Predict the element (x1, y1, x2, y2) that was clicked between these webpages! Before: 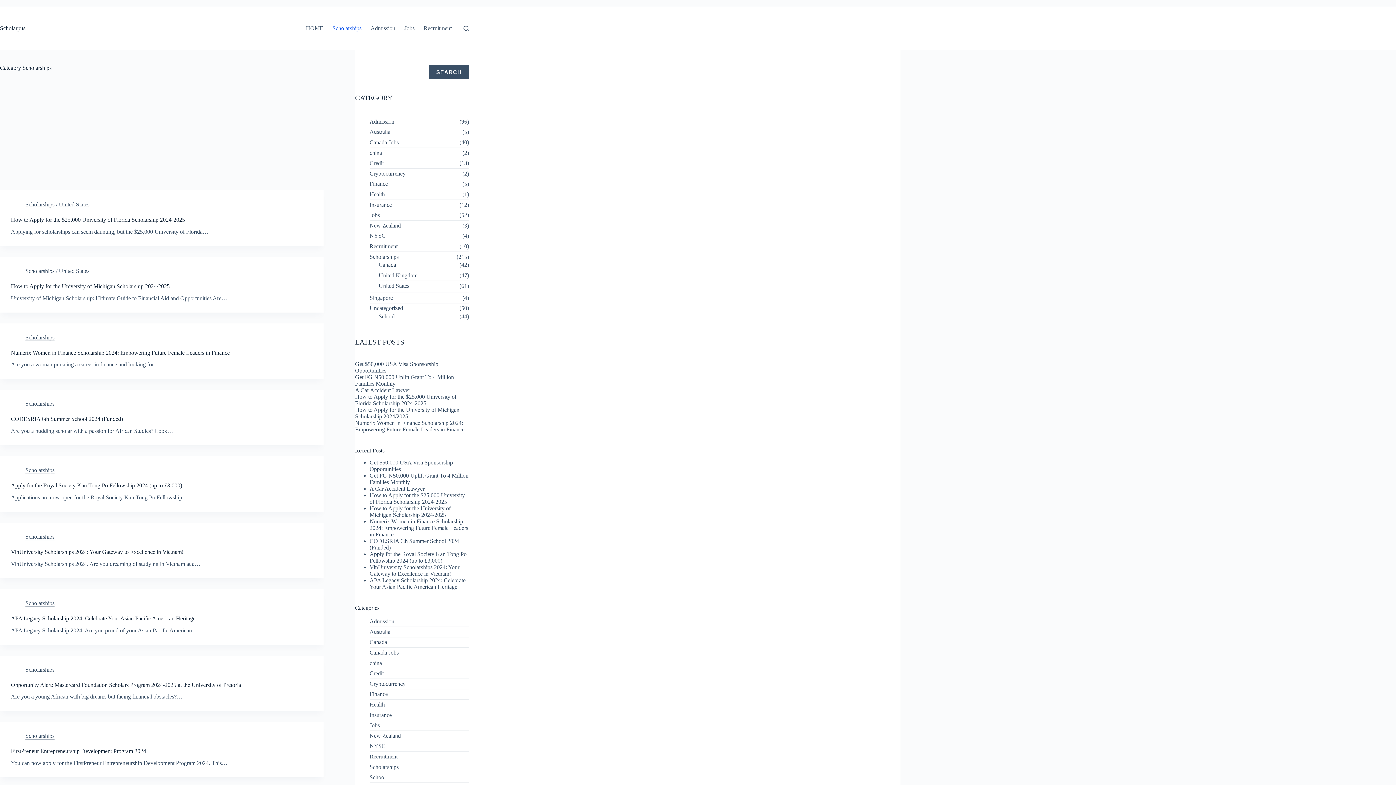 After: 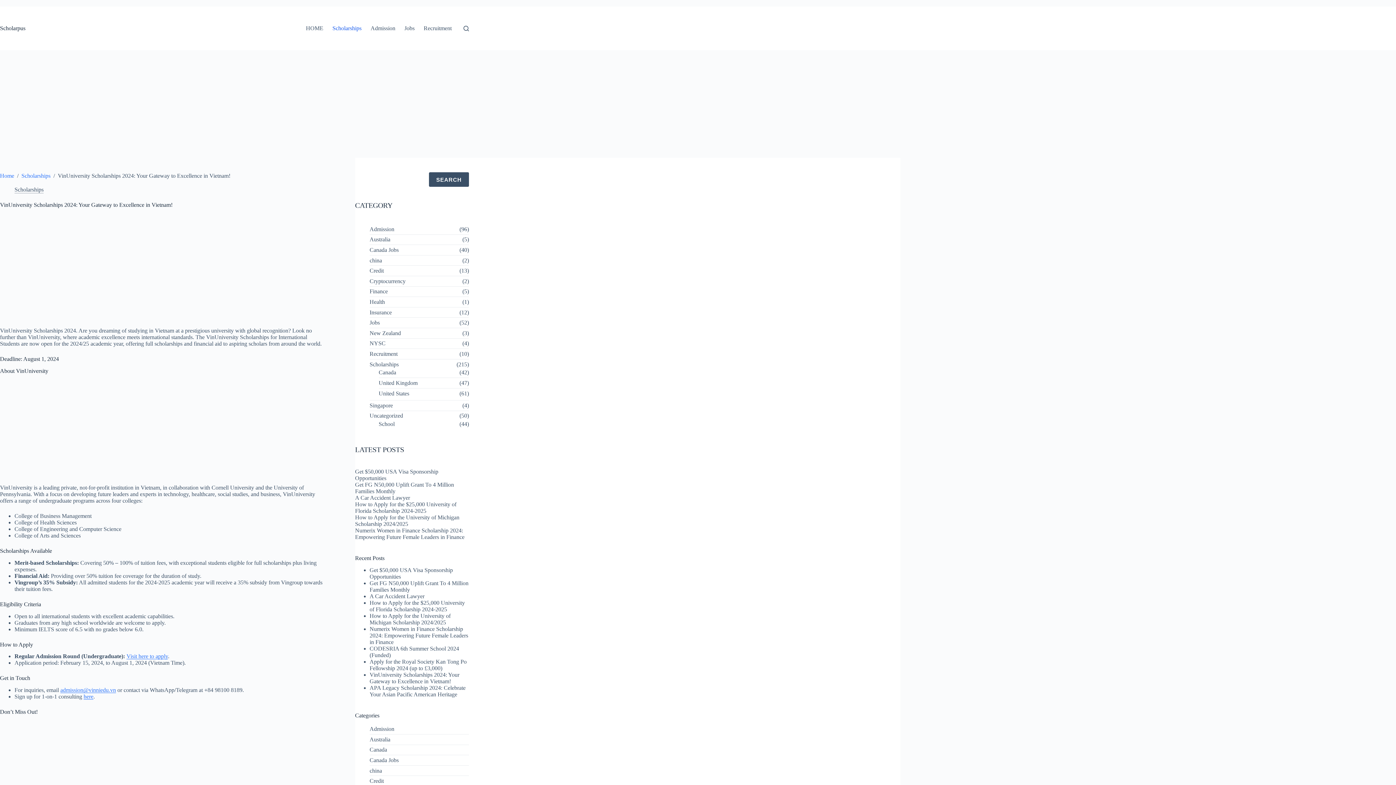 Action: bbox: (369, 564, 459, 576) label: VinUniversity Scholarships 2024: Your Gateway to Excellence in Vietnam!